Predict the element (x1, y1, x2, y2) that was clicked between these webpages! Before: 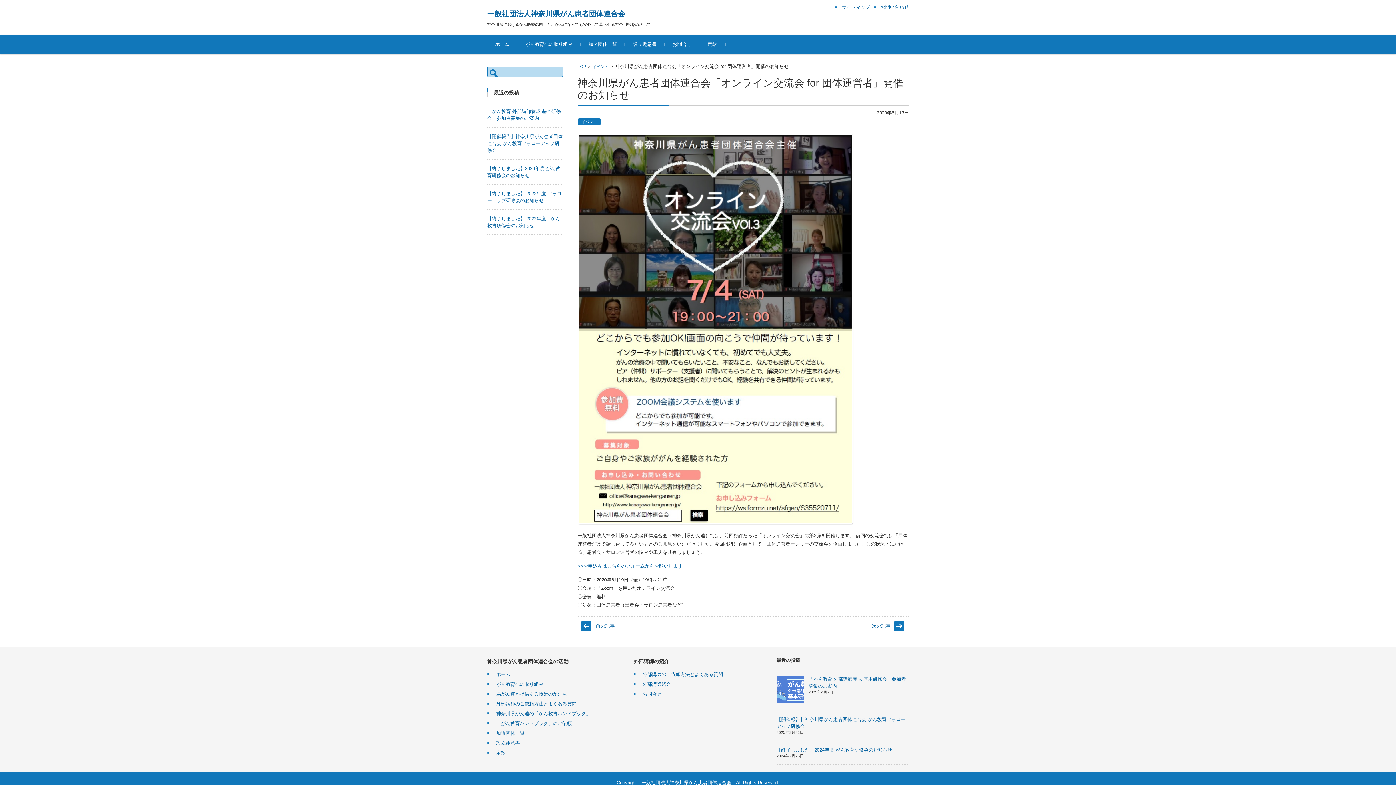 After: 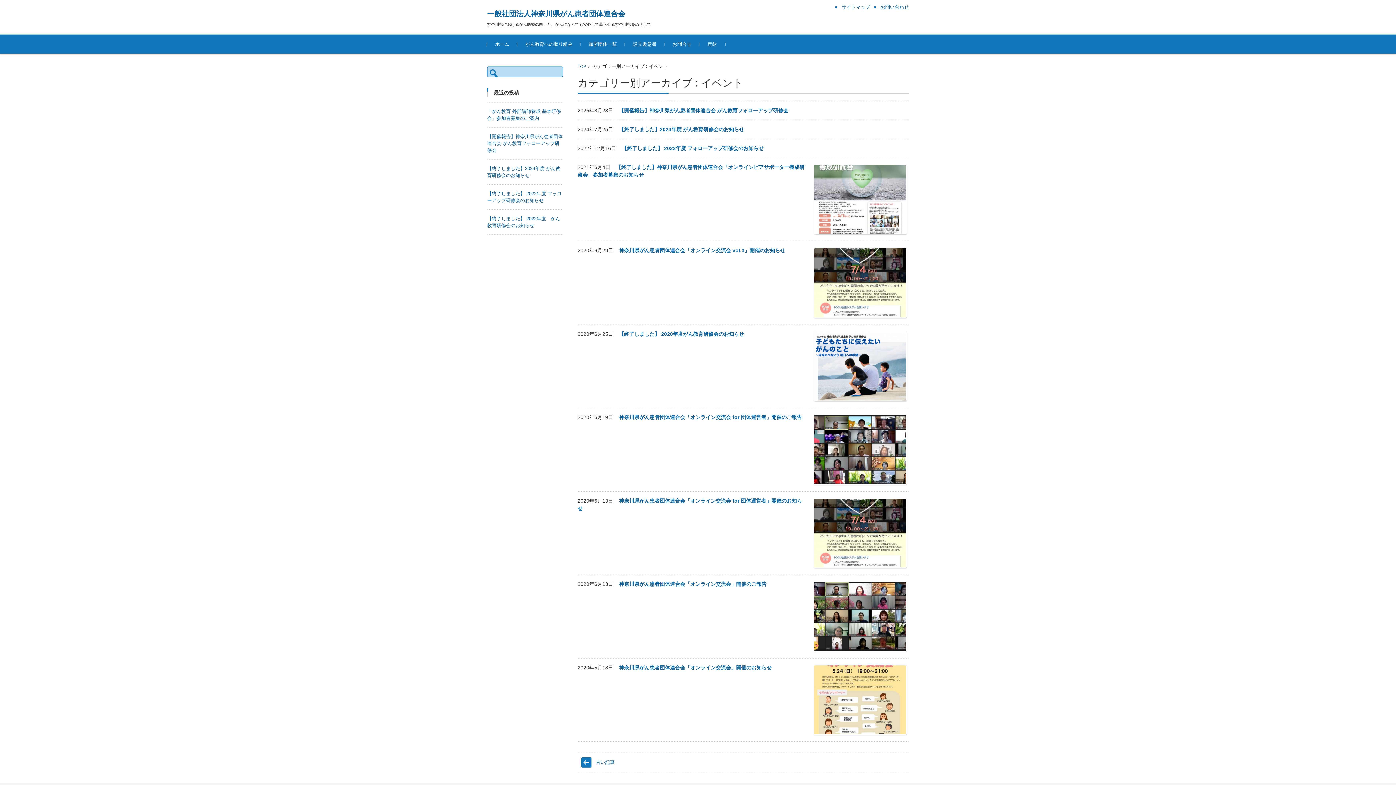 Action: label: イベント bbox: (592, 64, 608, 68)